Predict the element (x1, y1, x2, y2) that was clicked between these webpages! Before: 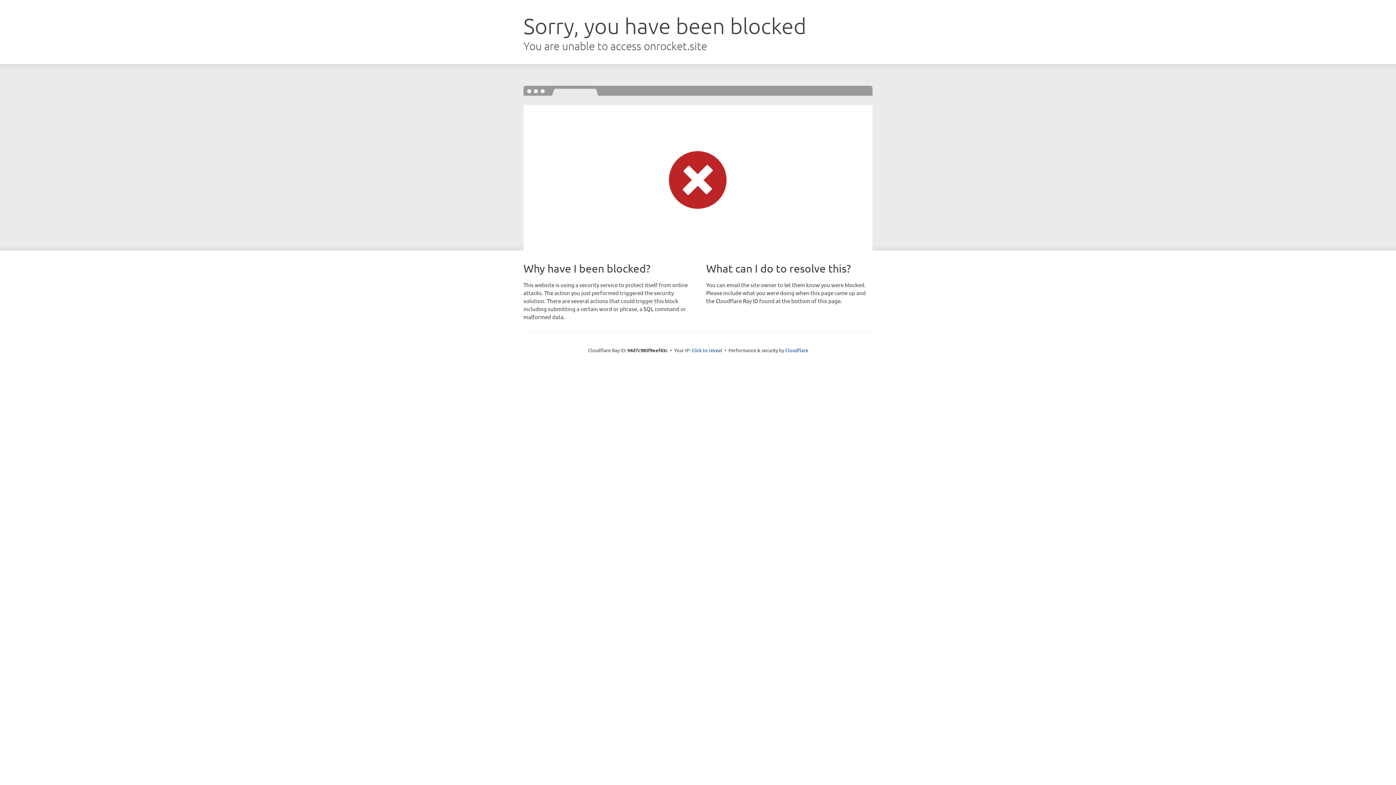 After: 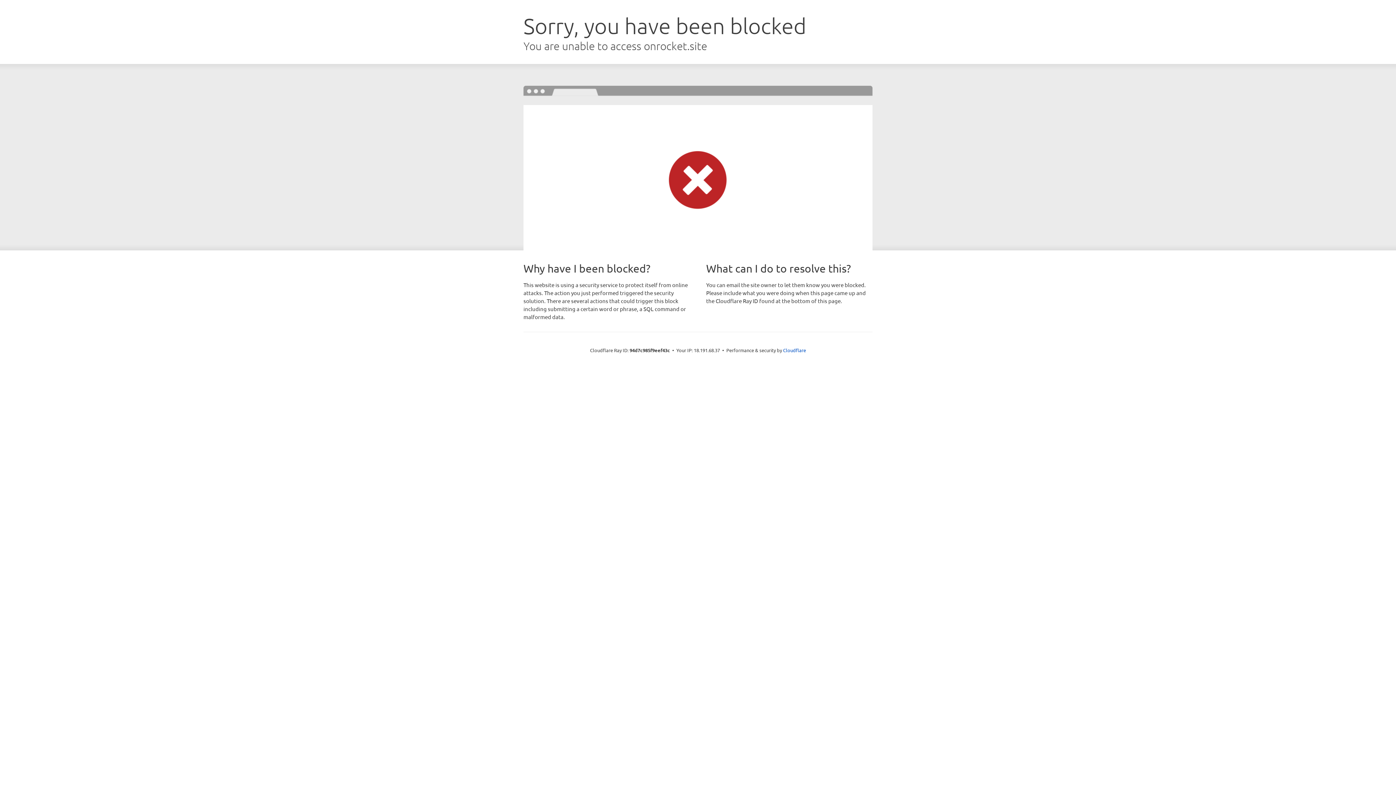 Action: bbox: (691, 346, 722, 353) label: Click to reveal